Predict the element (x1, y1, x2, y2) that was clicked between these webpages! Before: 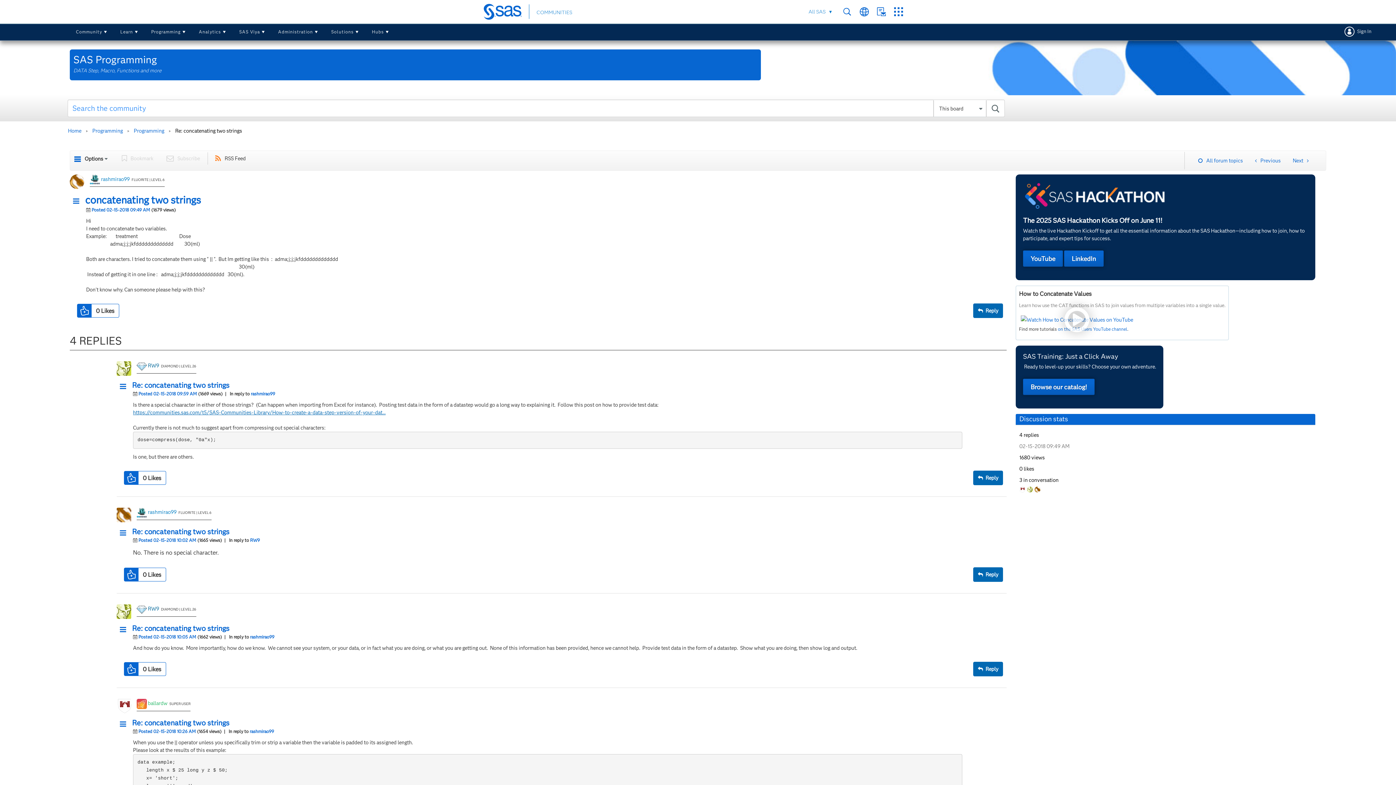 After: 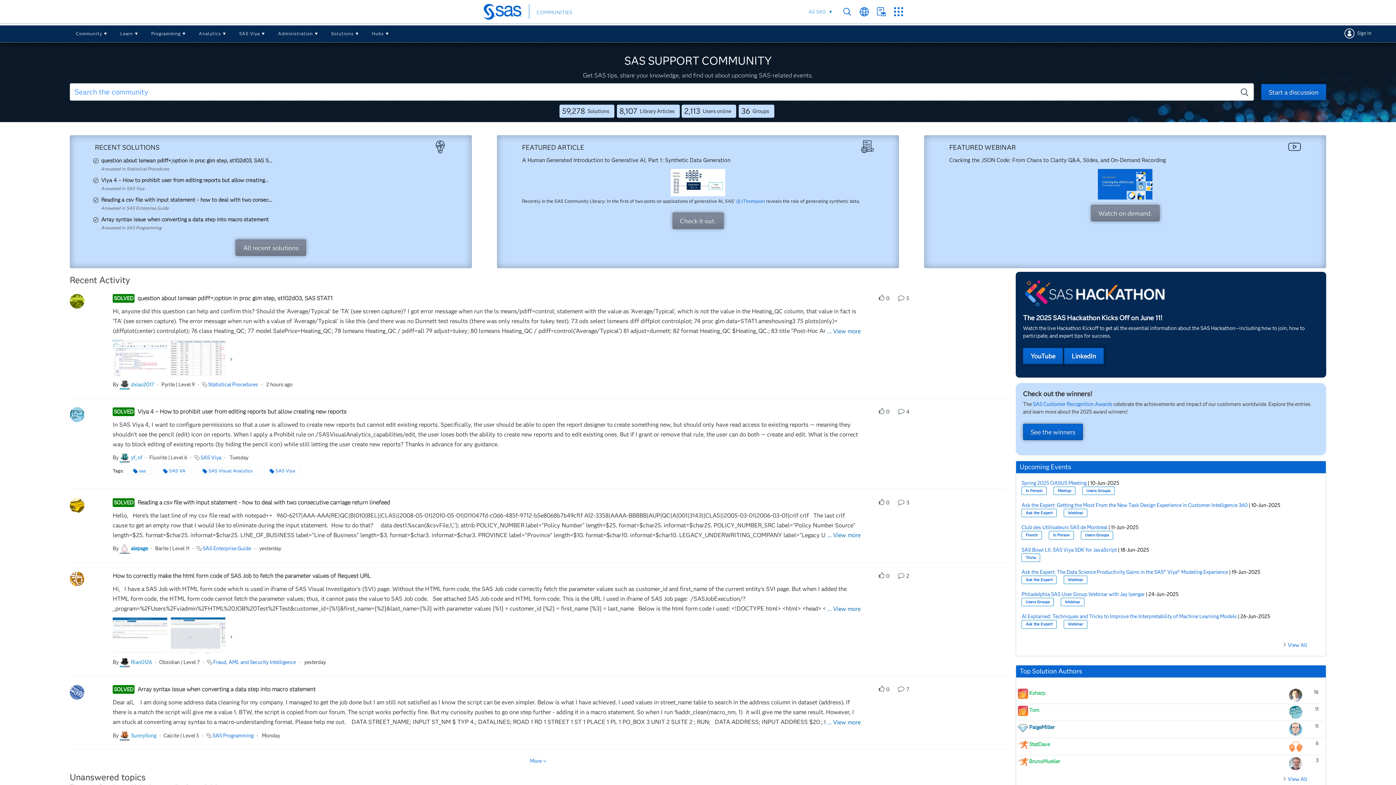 Action: bbox: (66, 127, 83, 134) label: Home